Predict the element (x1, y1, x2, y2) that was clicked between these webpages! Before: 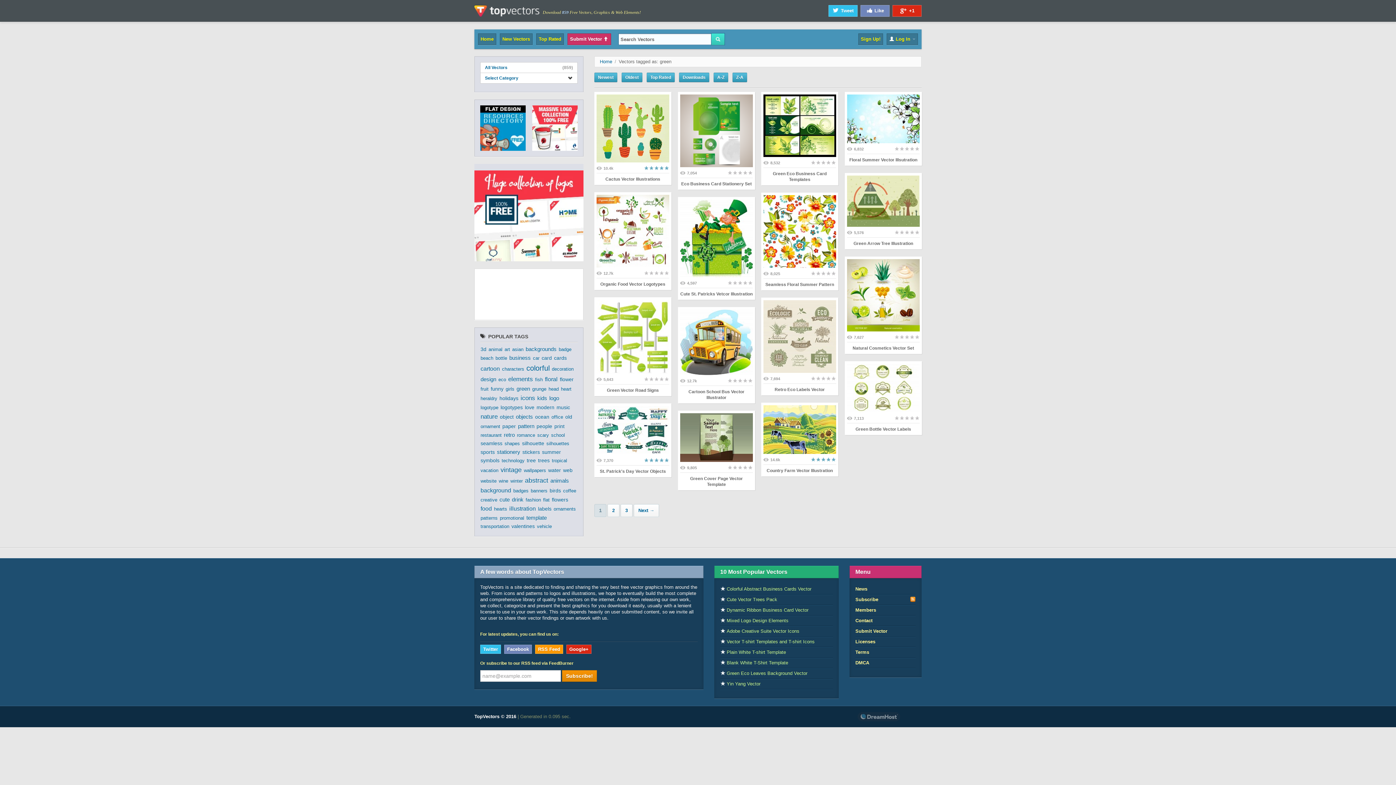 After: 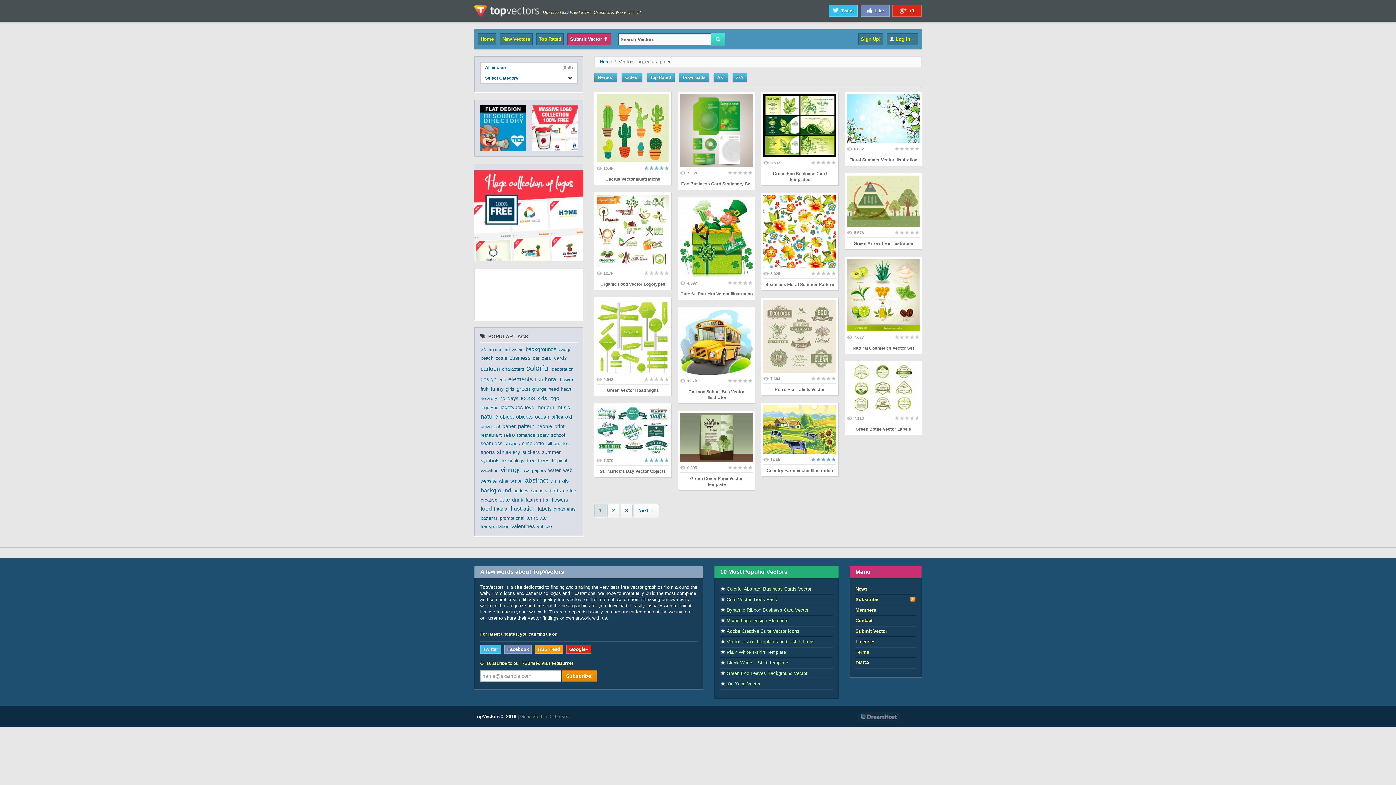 Action: label: green bbox: (516, 385, 530, 392)